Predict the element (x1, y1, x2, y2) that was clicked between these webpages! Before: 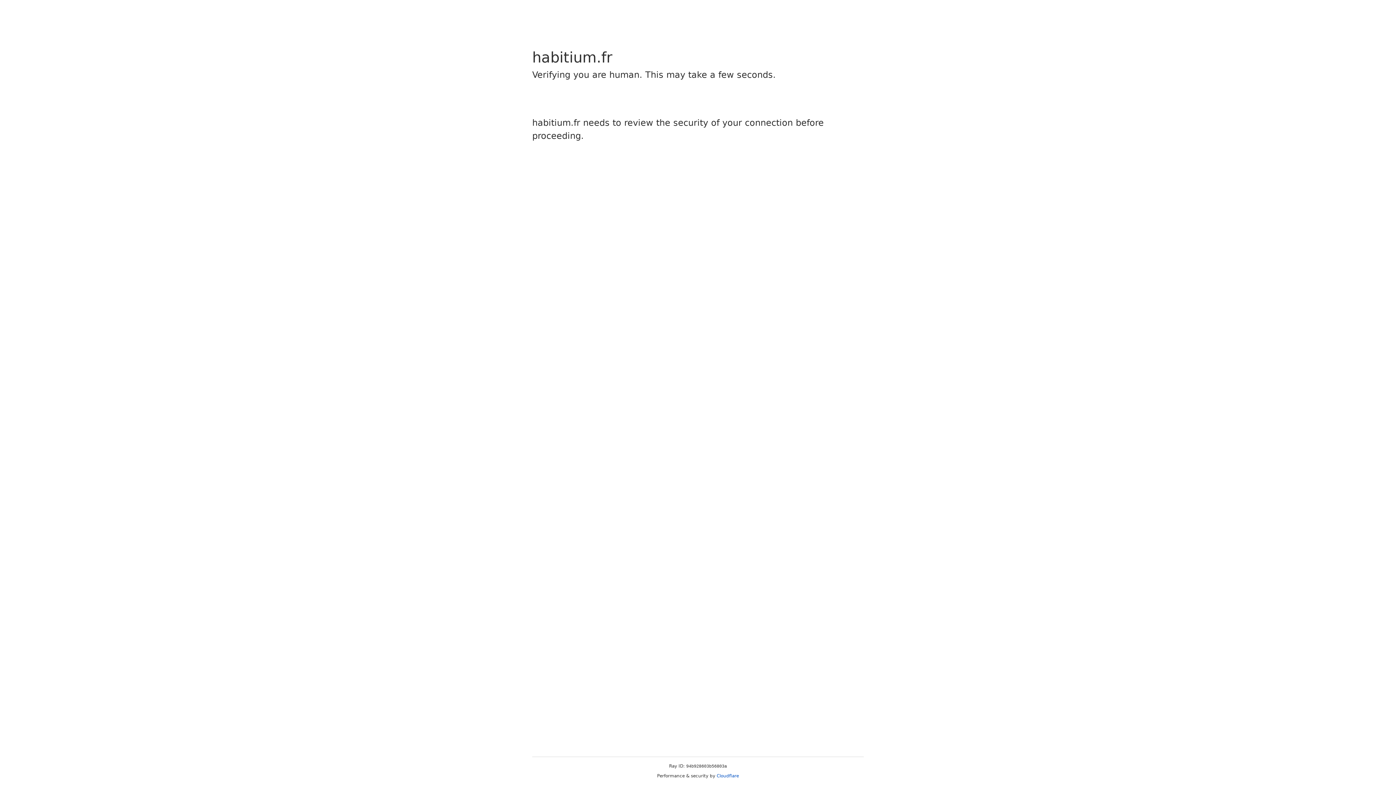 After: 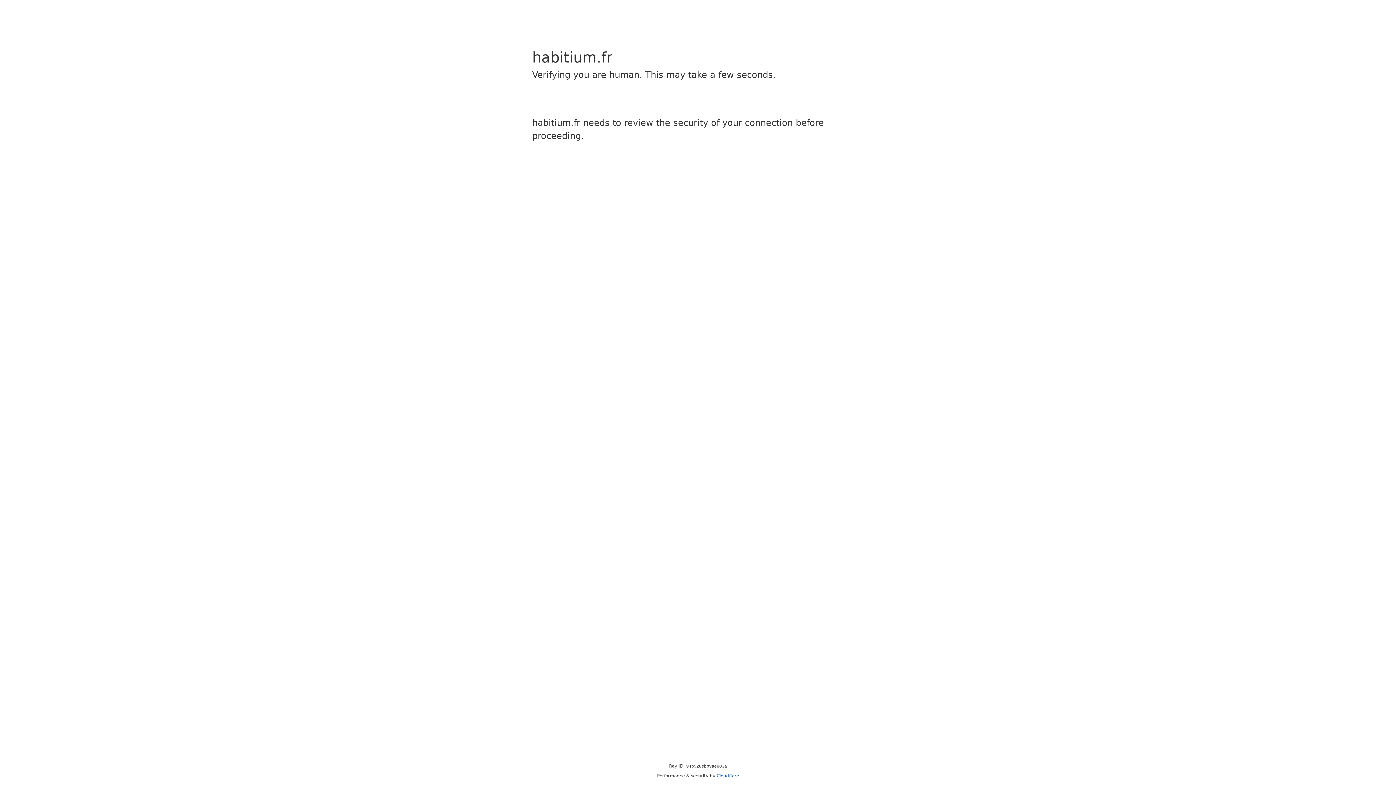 Action: bbox: (716, 773, 739, 778) label: Cloudflare